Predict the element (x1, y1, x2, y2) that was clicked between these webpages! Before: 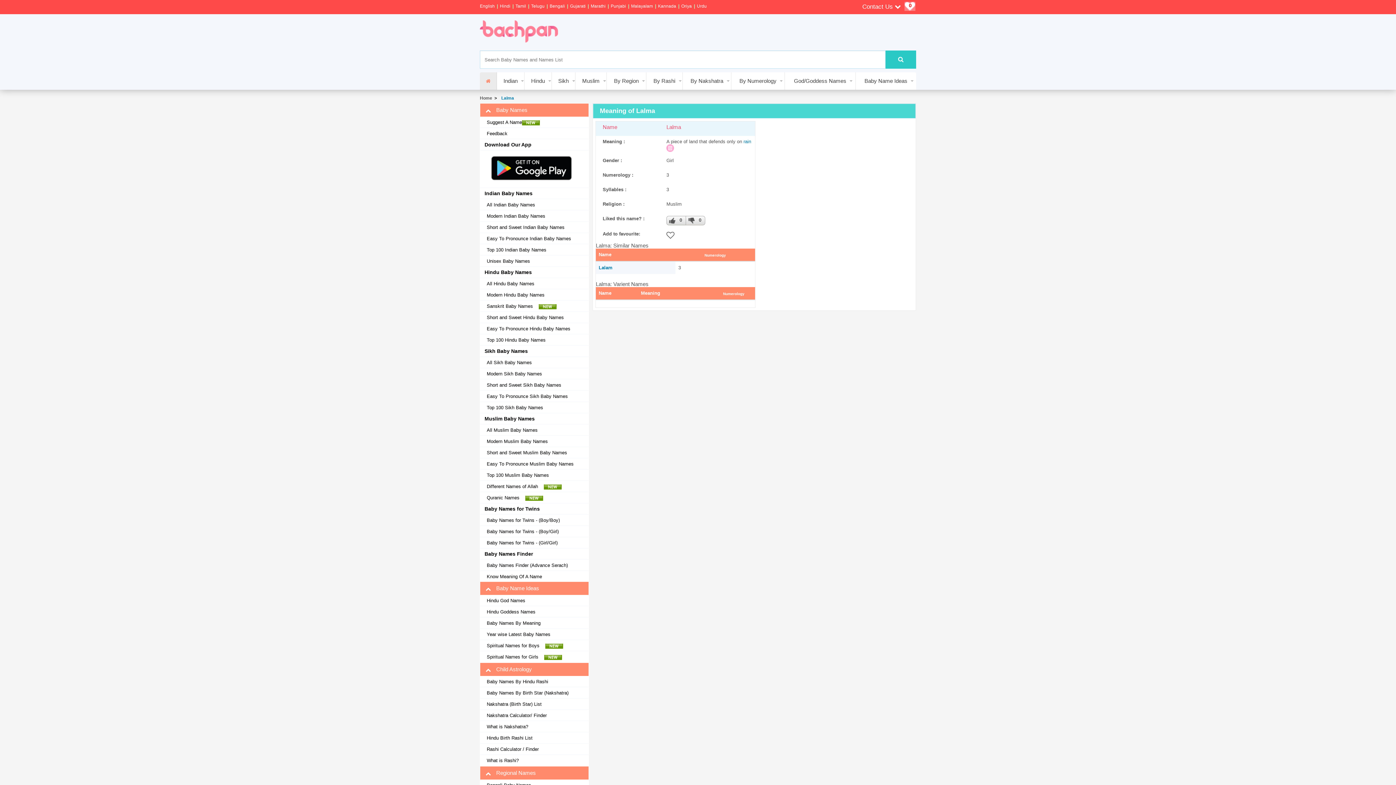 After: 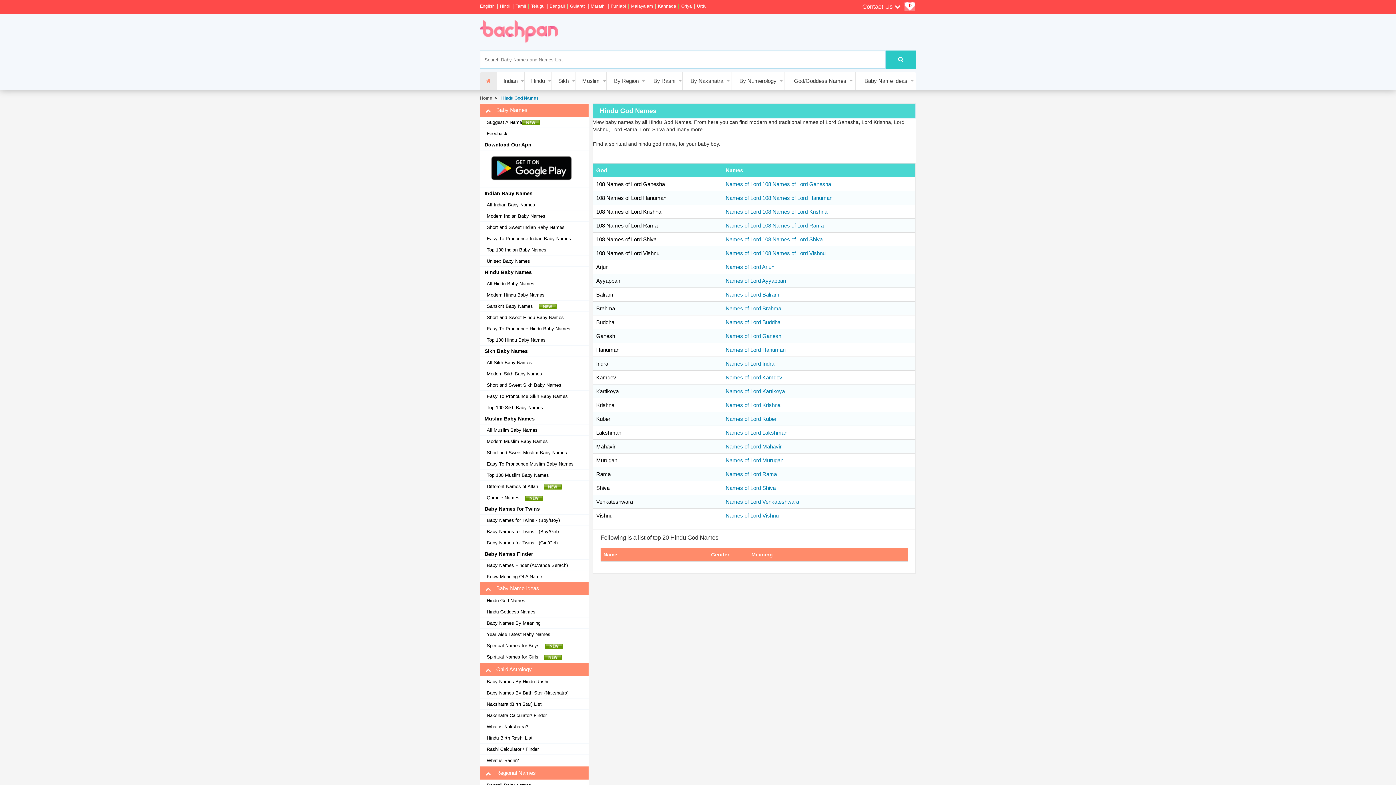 Action: bbox: (484, 597, 525, 604) label: Hindu God Names